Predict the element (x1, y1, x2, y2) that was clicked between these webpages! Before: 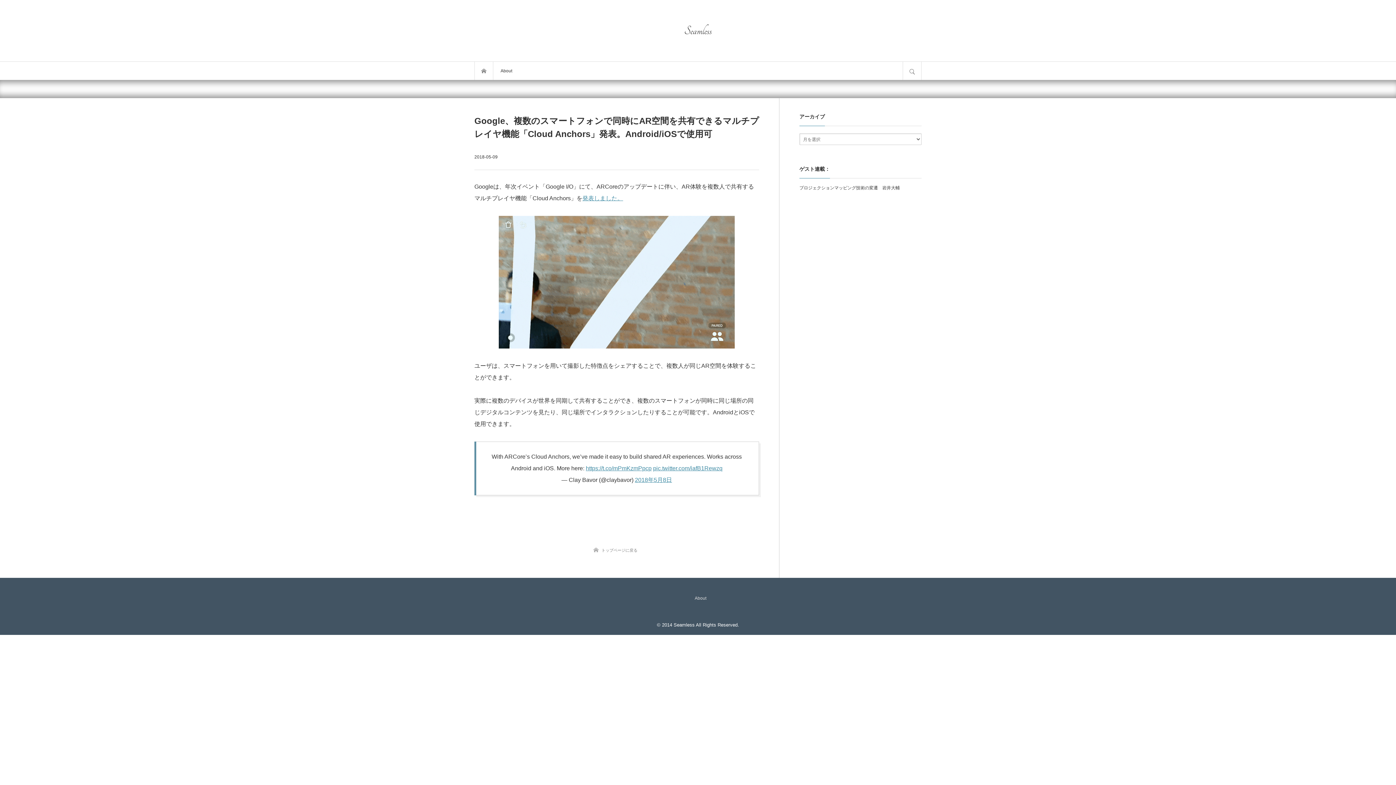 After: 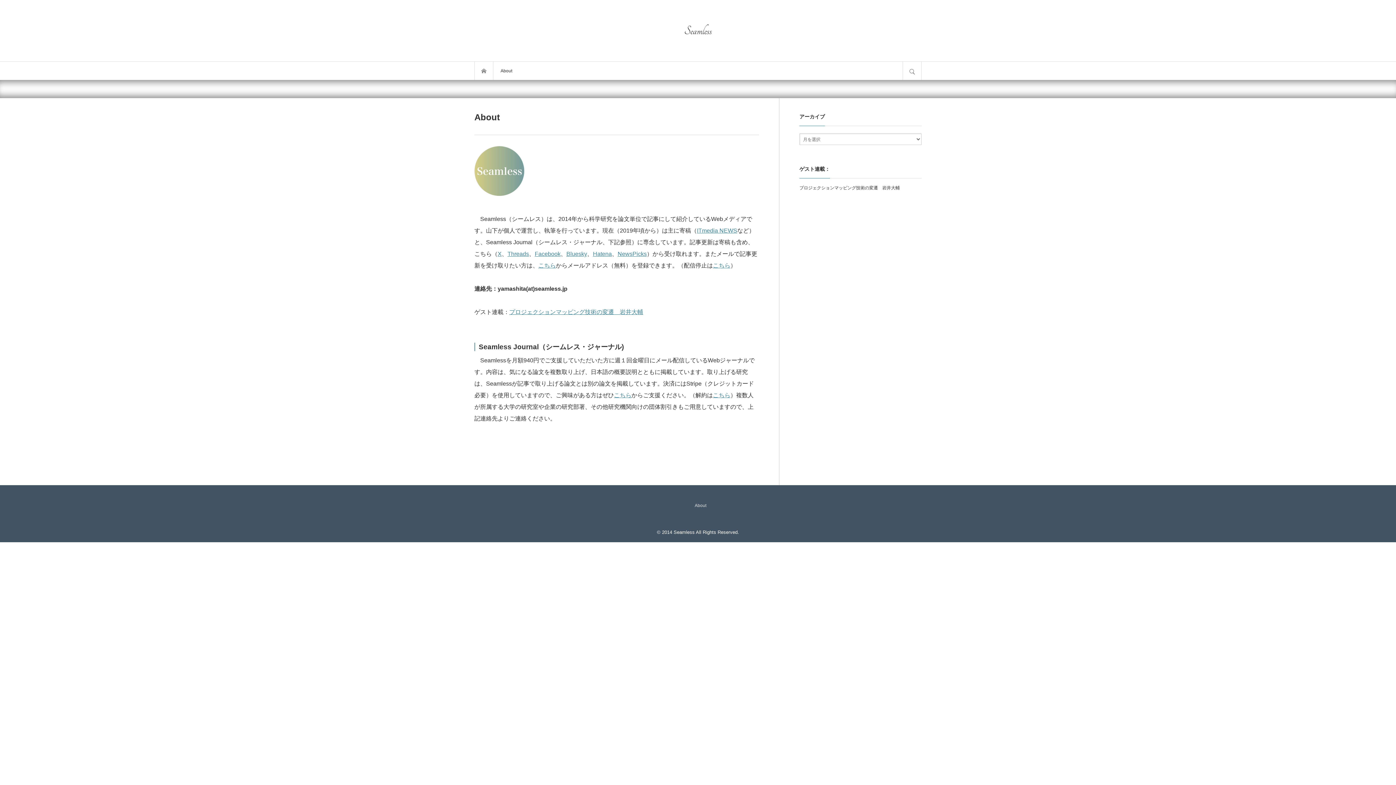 Action: label: About bbox: (689, 596, 706, 601)